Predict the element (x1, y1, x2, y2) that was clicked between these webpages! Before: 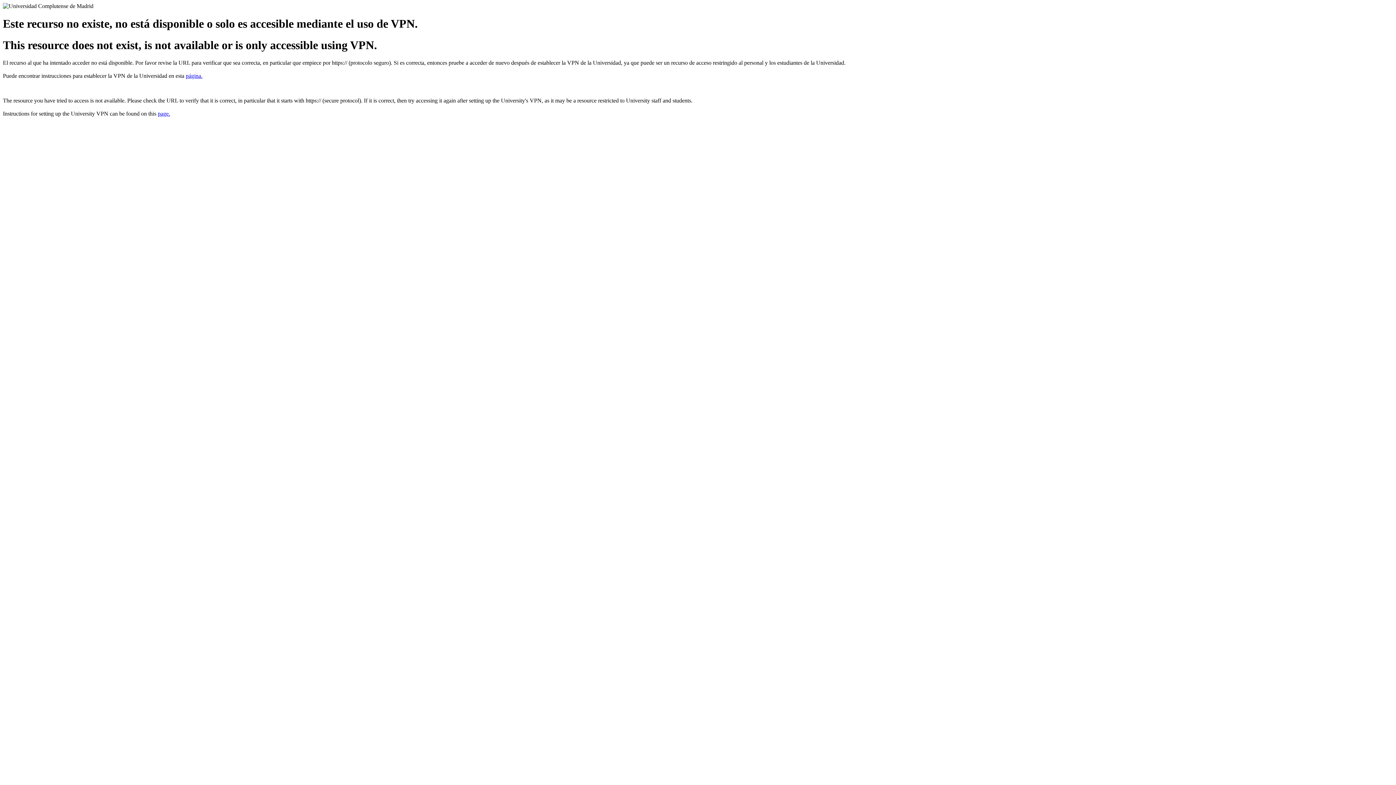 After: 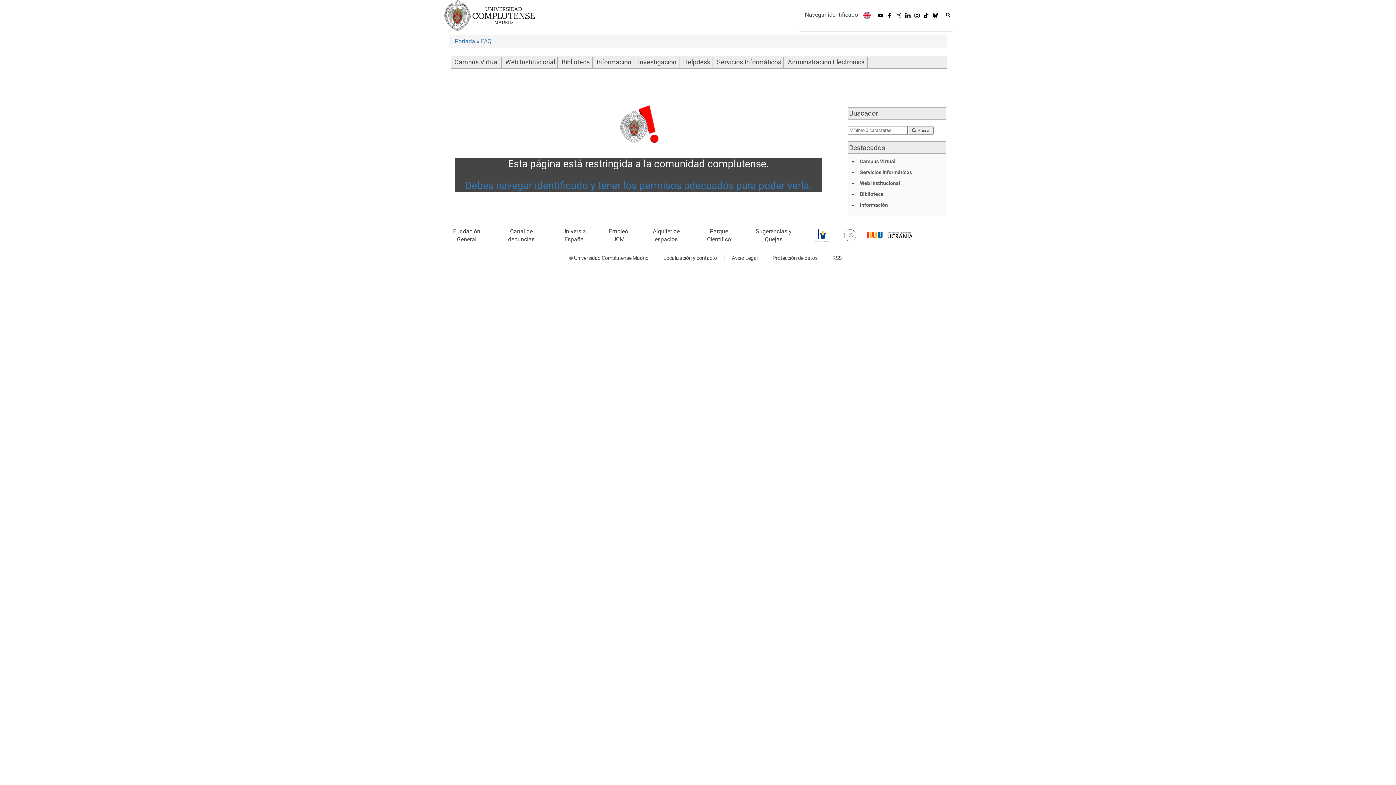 Action: label: página. bbox: (185, 72, 202, 79)